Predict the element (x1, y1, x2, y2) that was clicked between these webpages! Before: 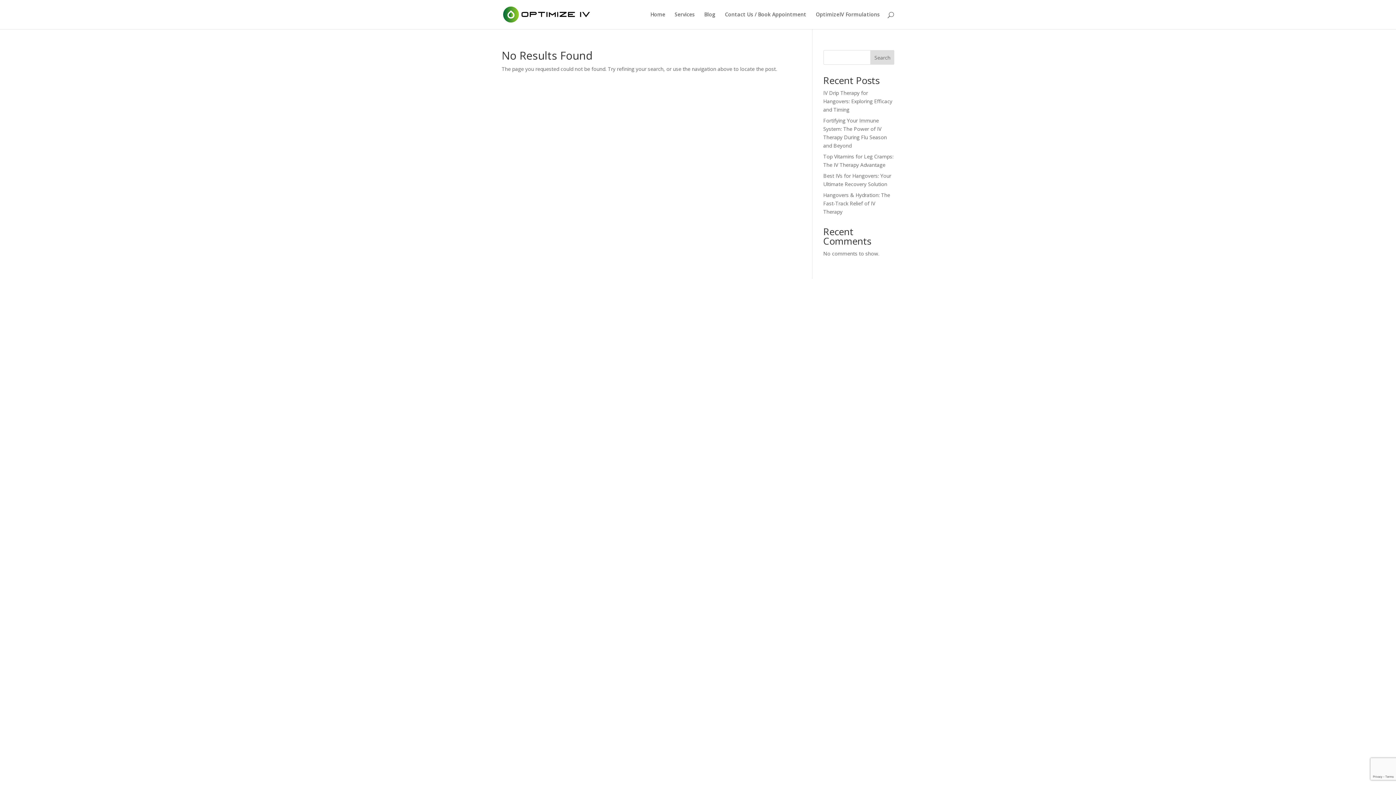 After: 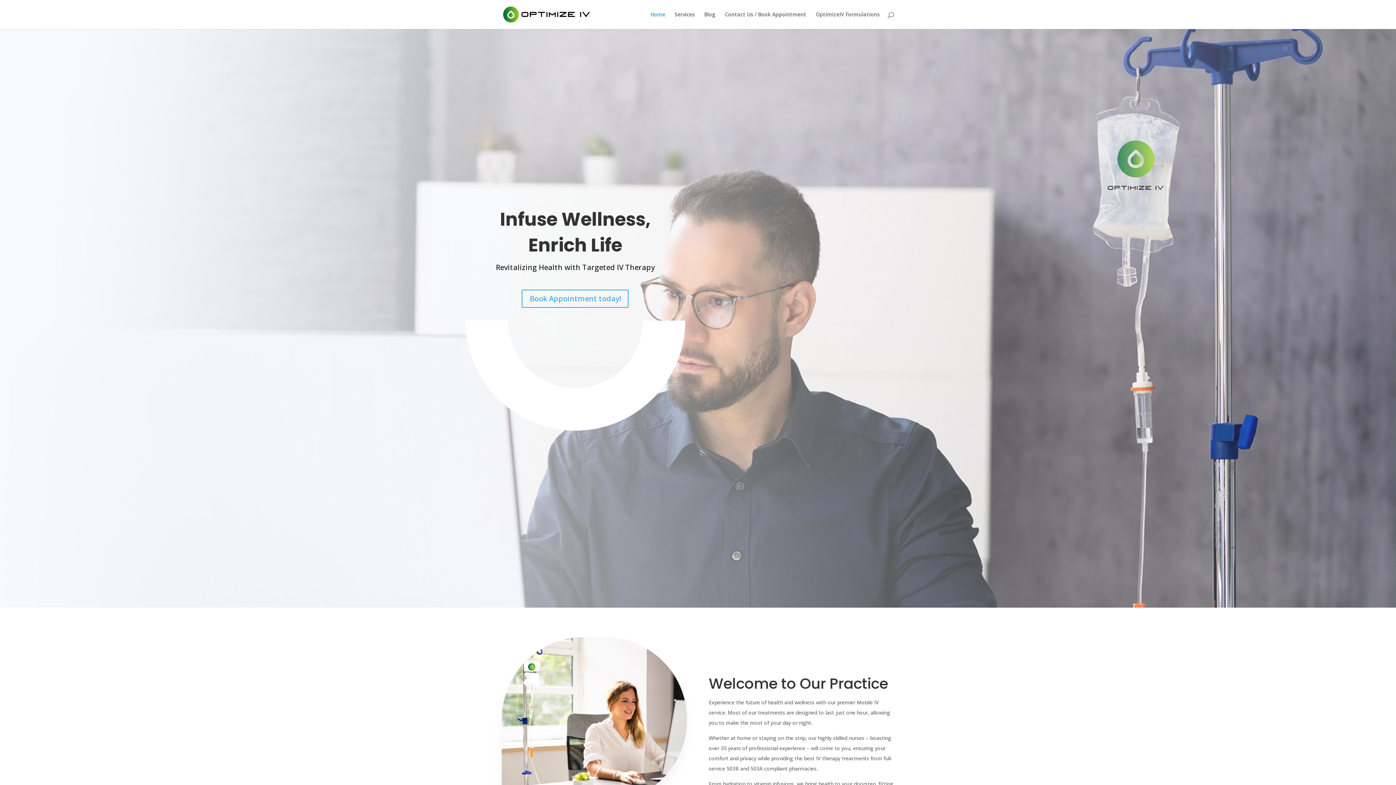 Action: bbox: (503, 10, 590, 17)